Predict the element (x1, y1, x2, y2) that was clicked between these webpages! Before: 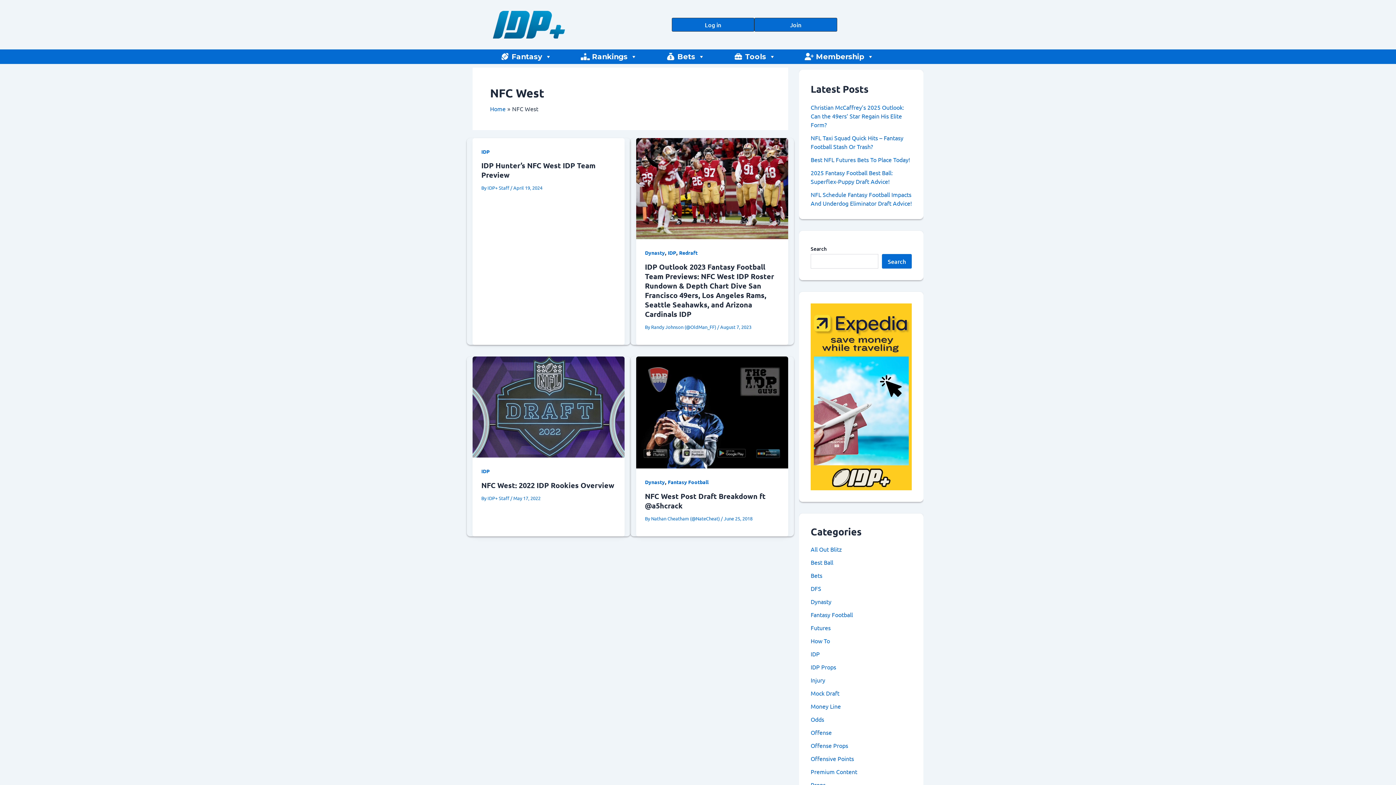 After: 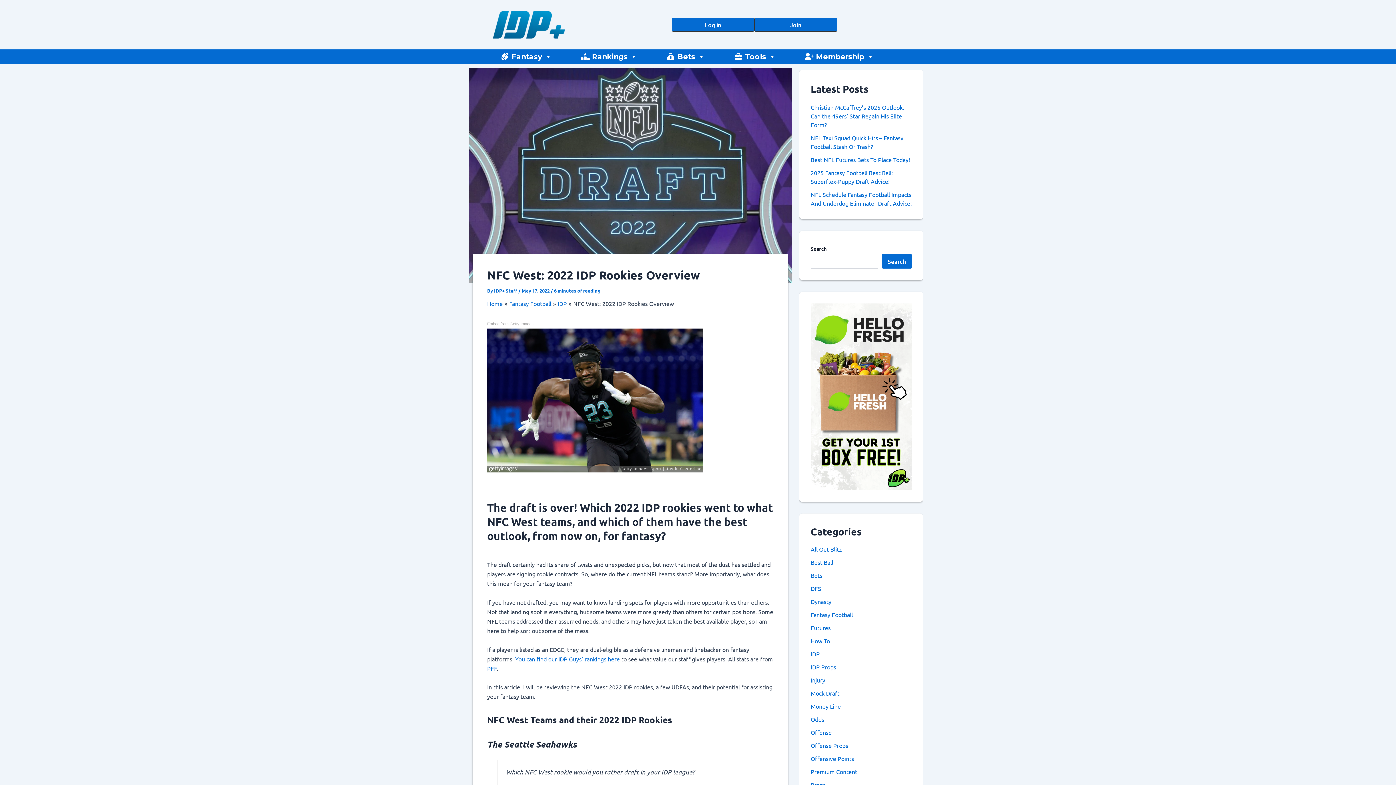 Action: bbox: (481, 480, 614, 490) label: NFC West: 2022 IDP Rookies Overview